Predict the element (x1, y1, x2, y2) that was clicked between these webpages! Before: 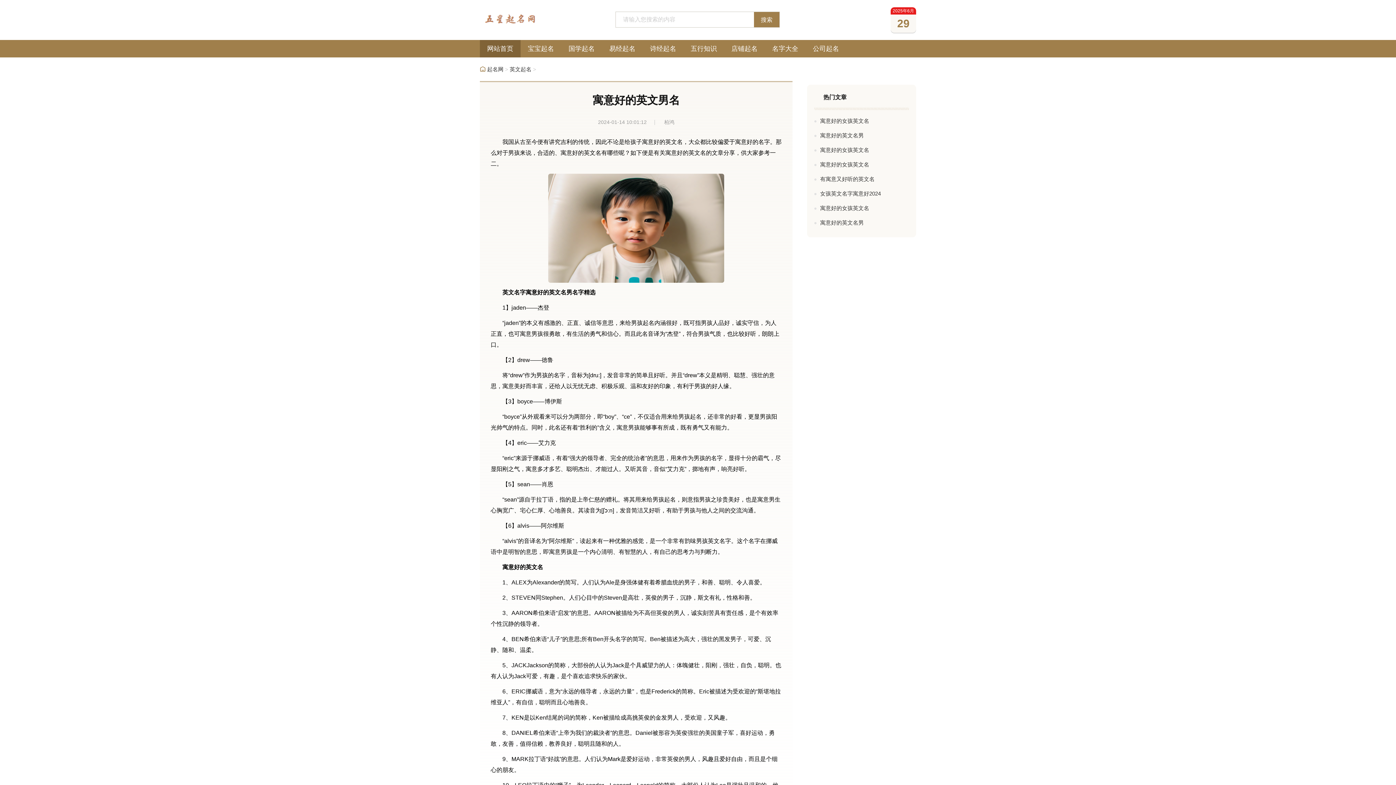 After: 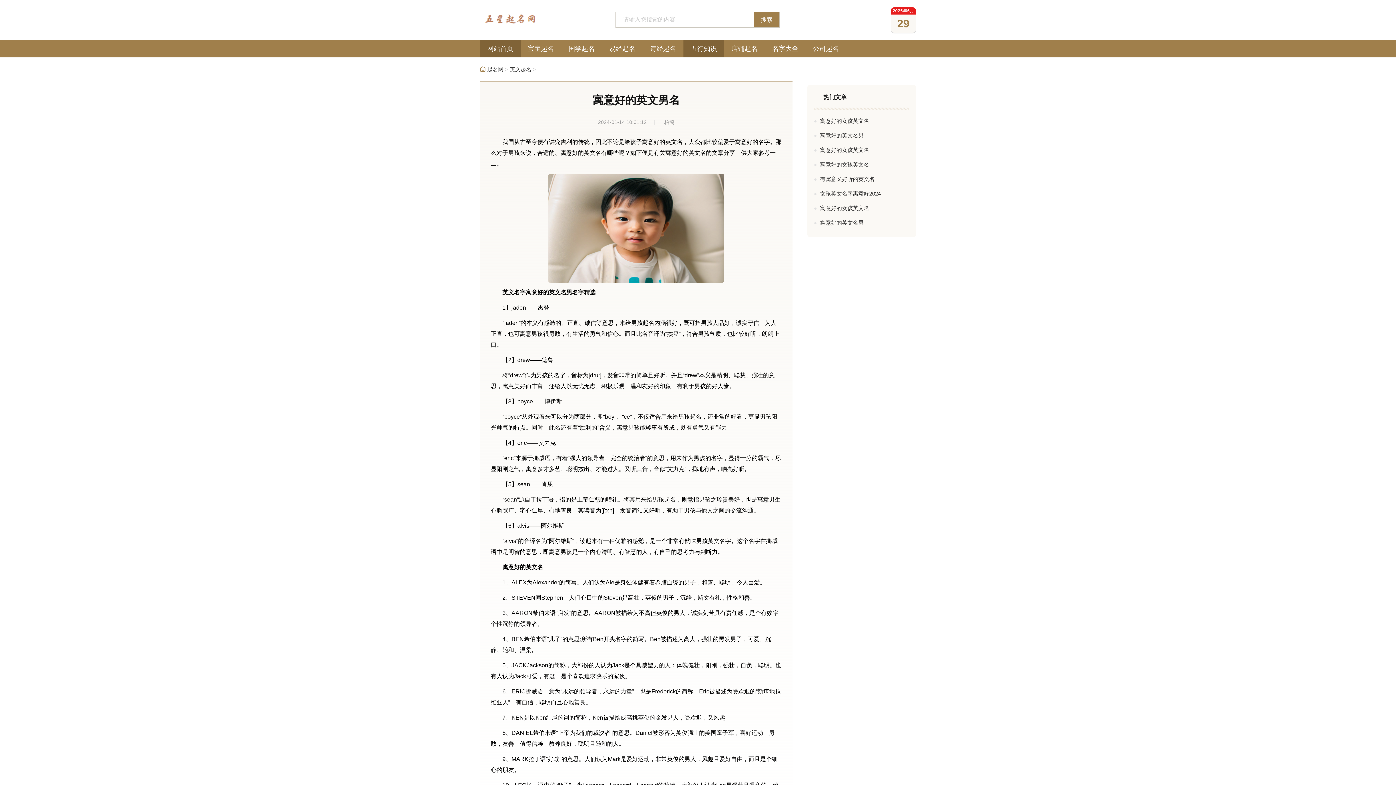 Action: bbox: (683, 40, 724, 57) label: 五行知识